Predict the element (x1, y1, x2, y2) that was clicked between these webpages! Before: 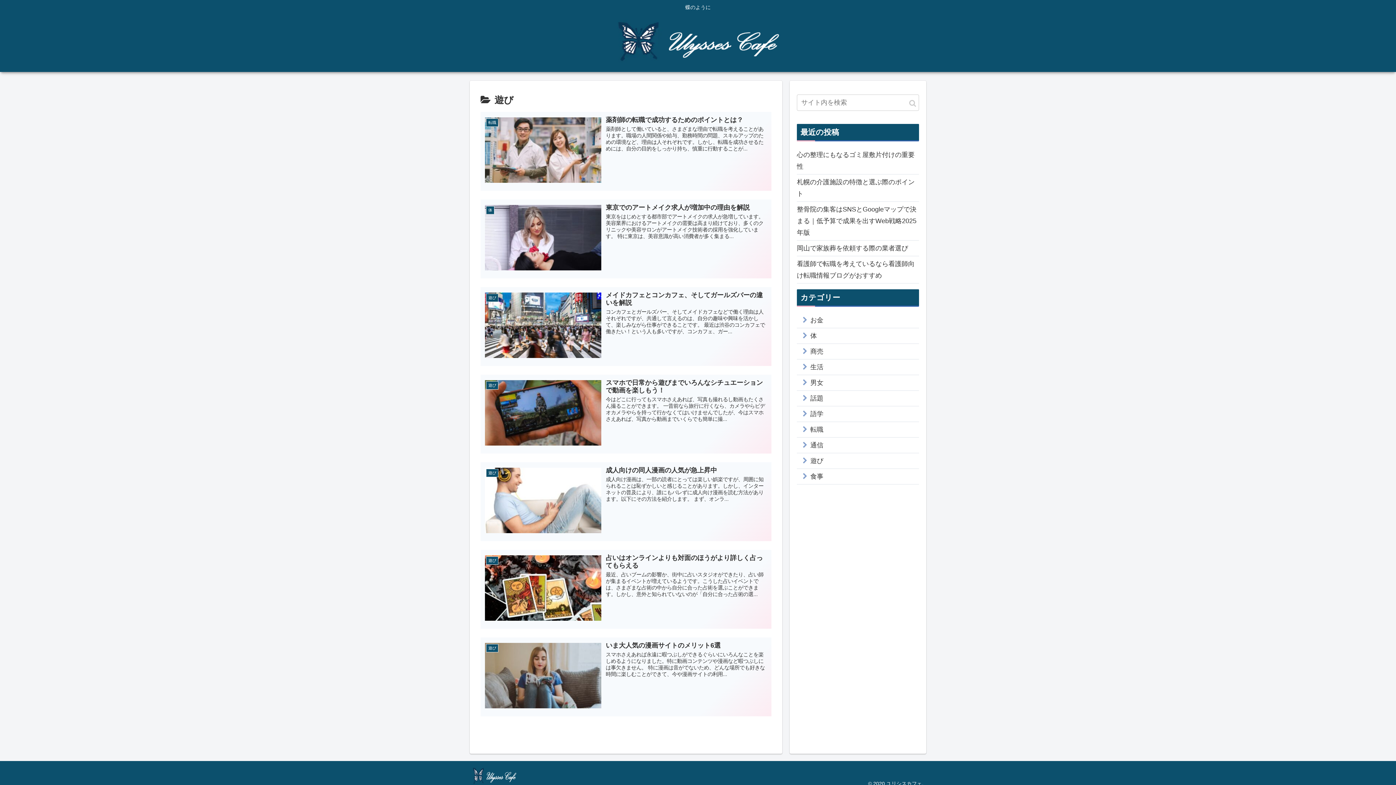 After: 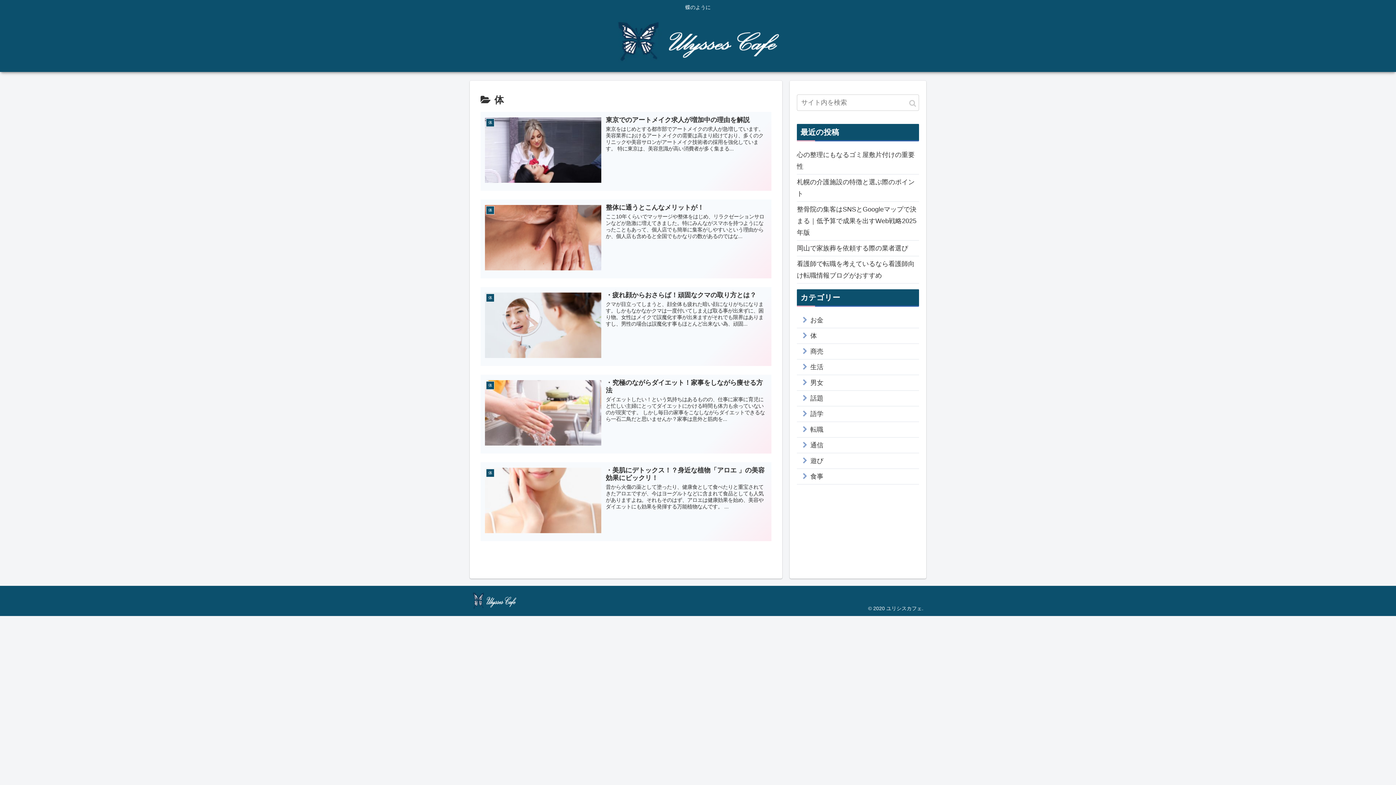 Action: bbox: (797, 328, 919, 343) label: 体